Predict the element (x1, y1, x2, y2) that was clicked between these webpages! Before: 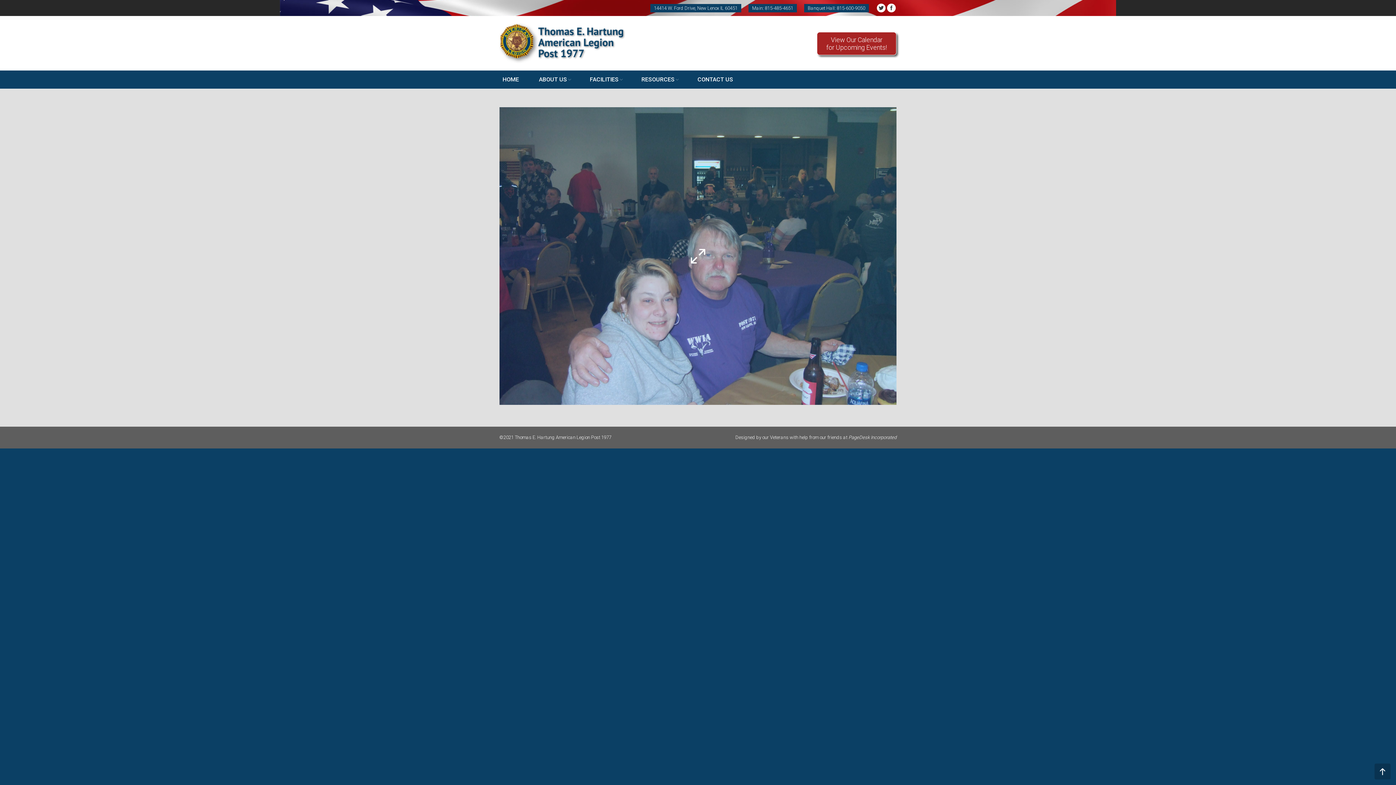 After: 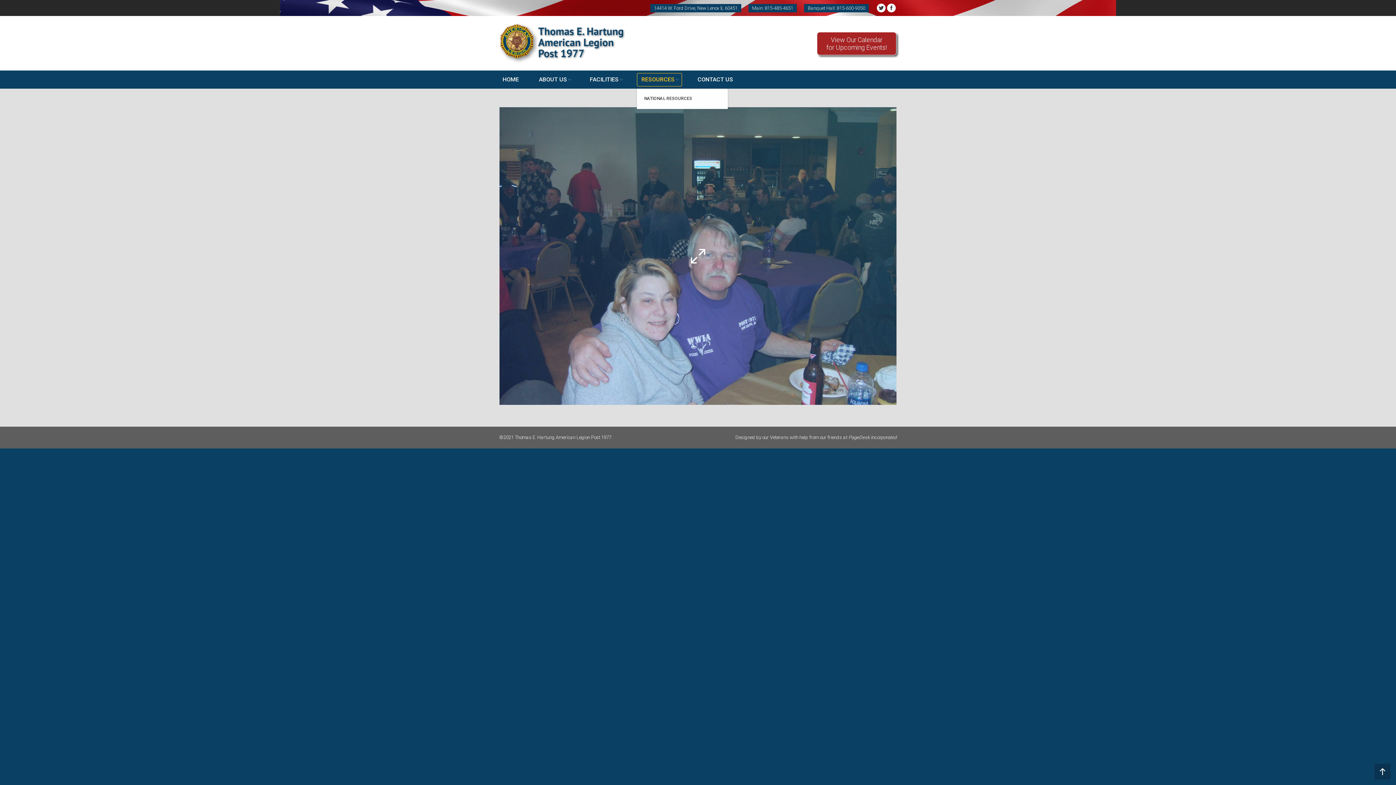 Action: bbox: (637, 73, 682, 86) label: RESOURCES